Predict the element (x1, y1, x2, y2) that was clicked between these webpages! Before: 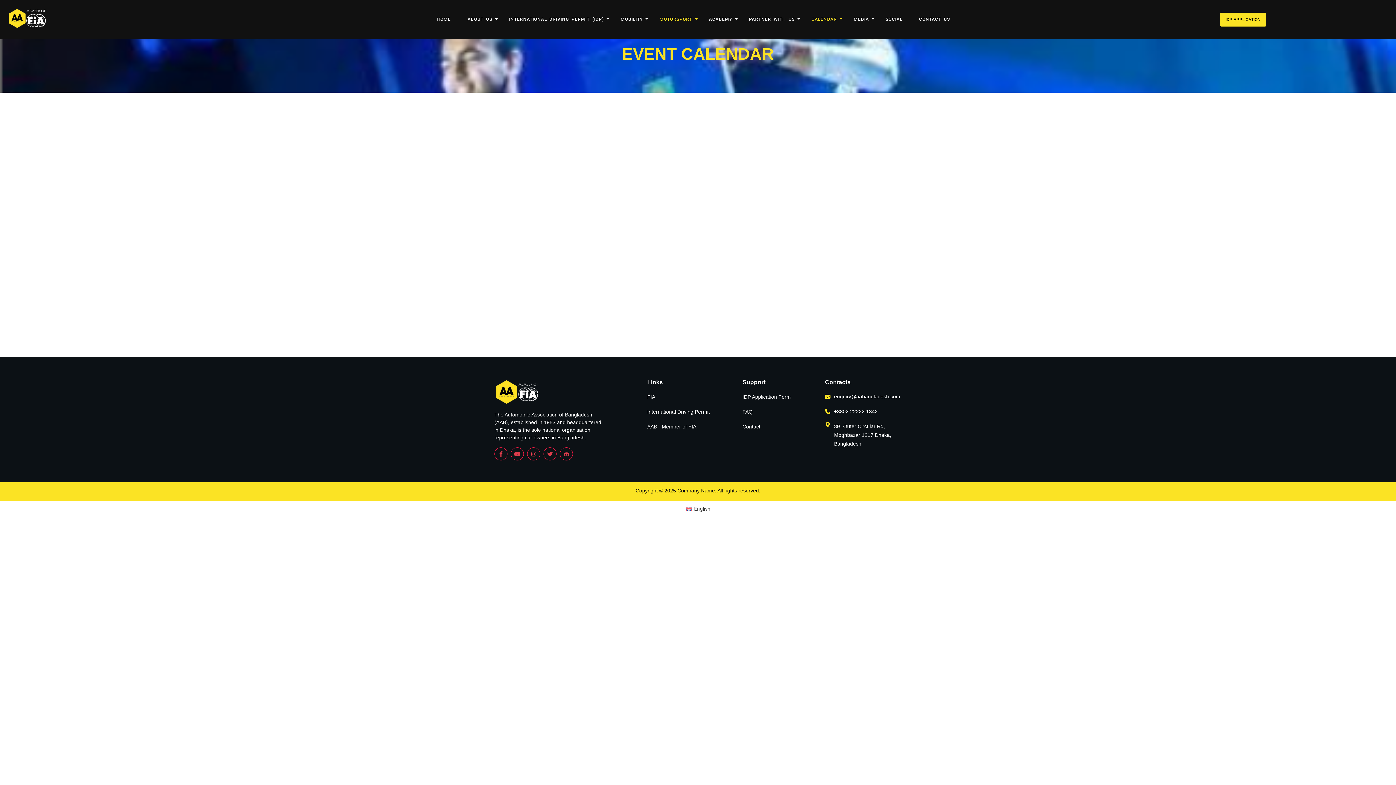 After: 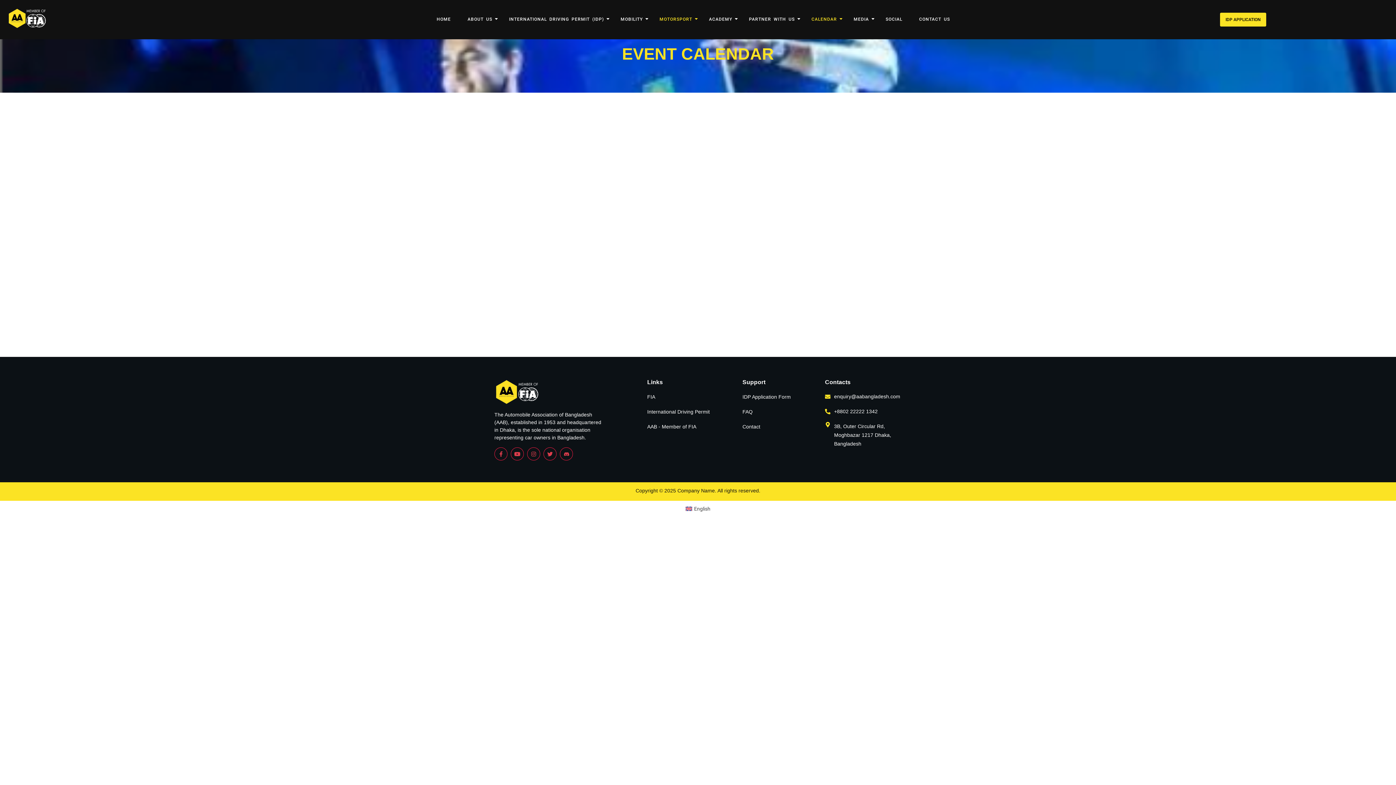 Action: label: AAB - Member of FIA bbox: (647, 424, 696, 429)